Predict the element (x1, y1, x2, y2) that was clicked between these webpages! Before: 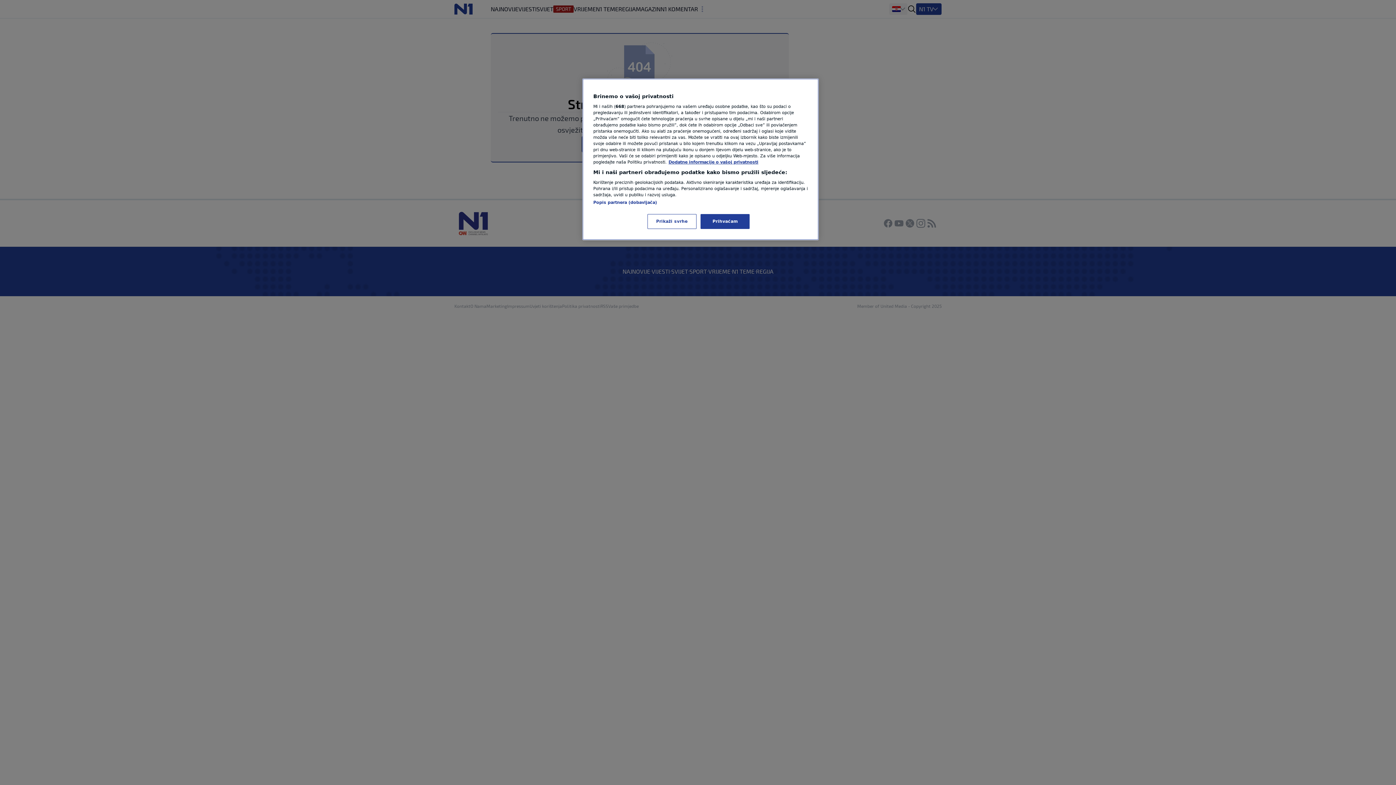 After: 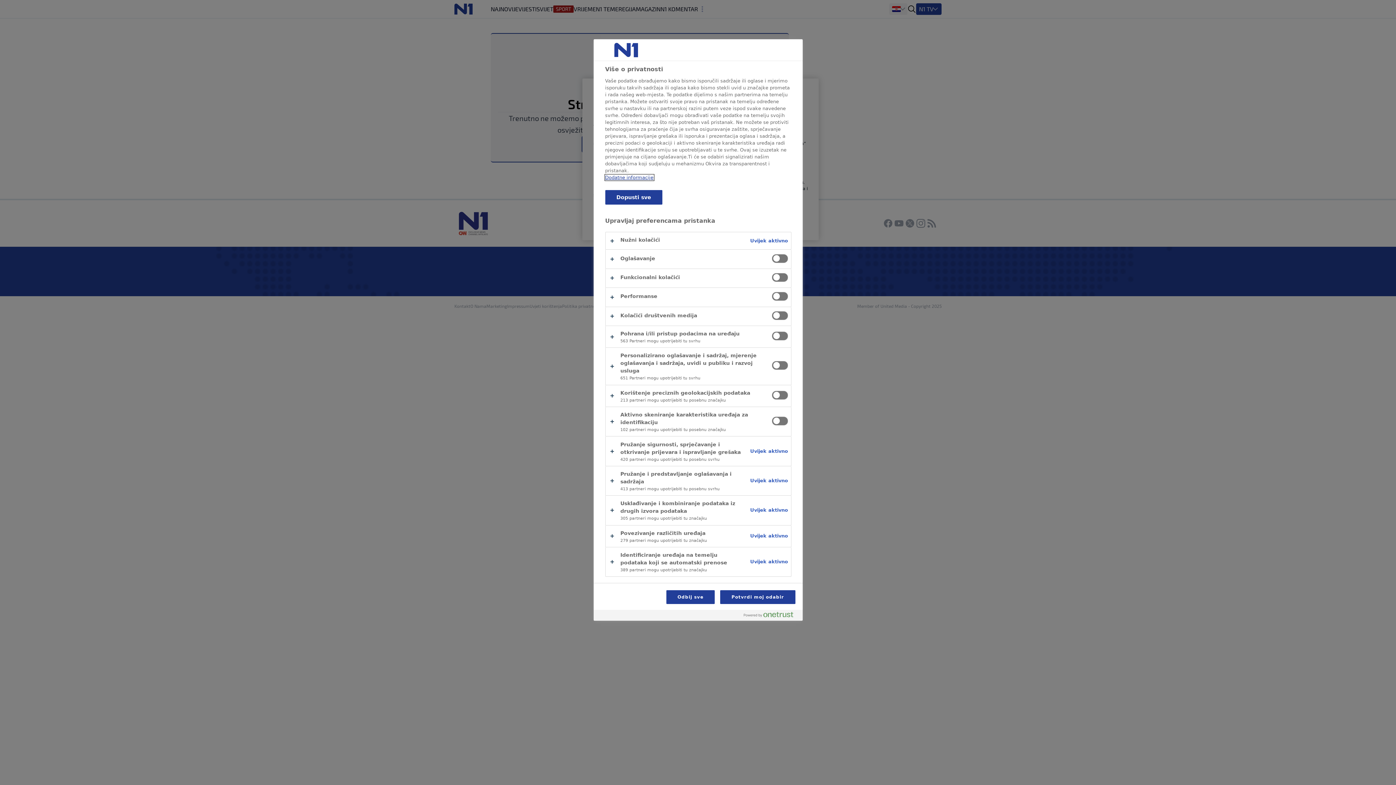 Action: label: Prikaži svrhe bbox: (647, 214, 696, 229)